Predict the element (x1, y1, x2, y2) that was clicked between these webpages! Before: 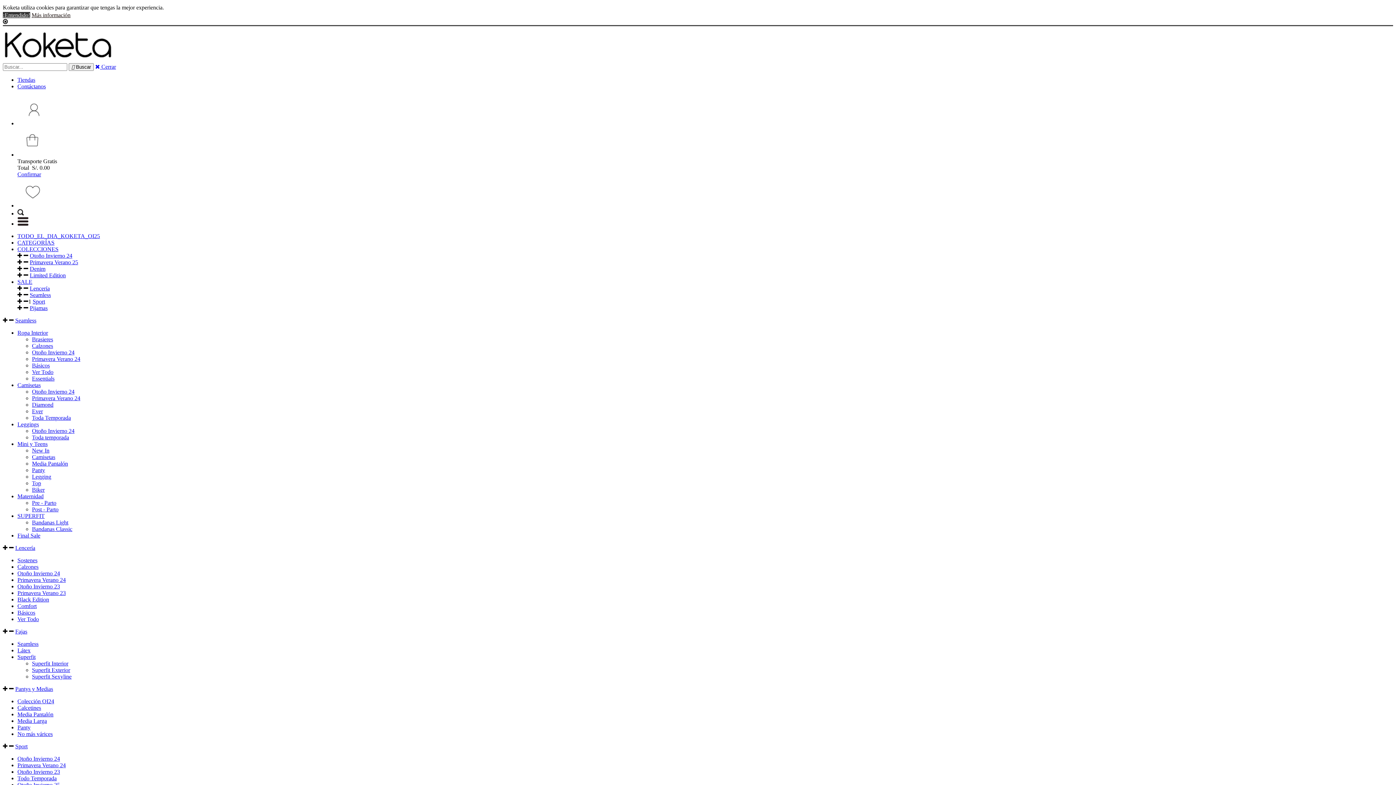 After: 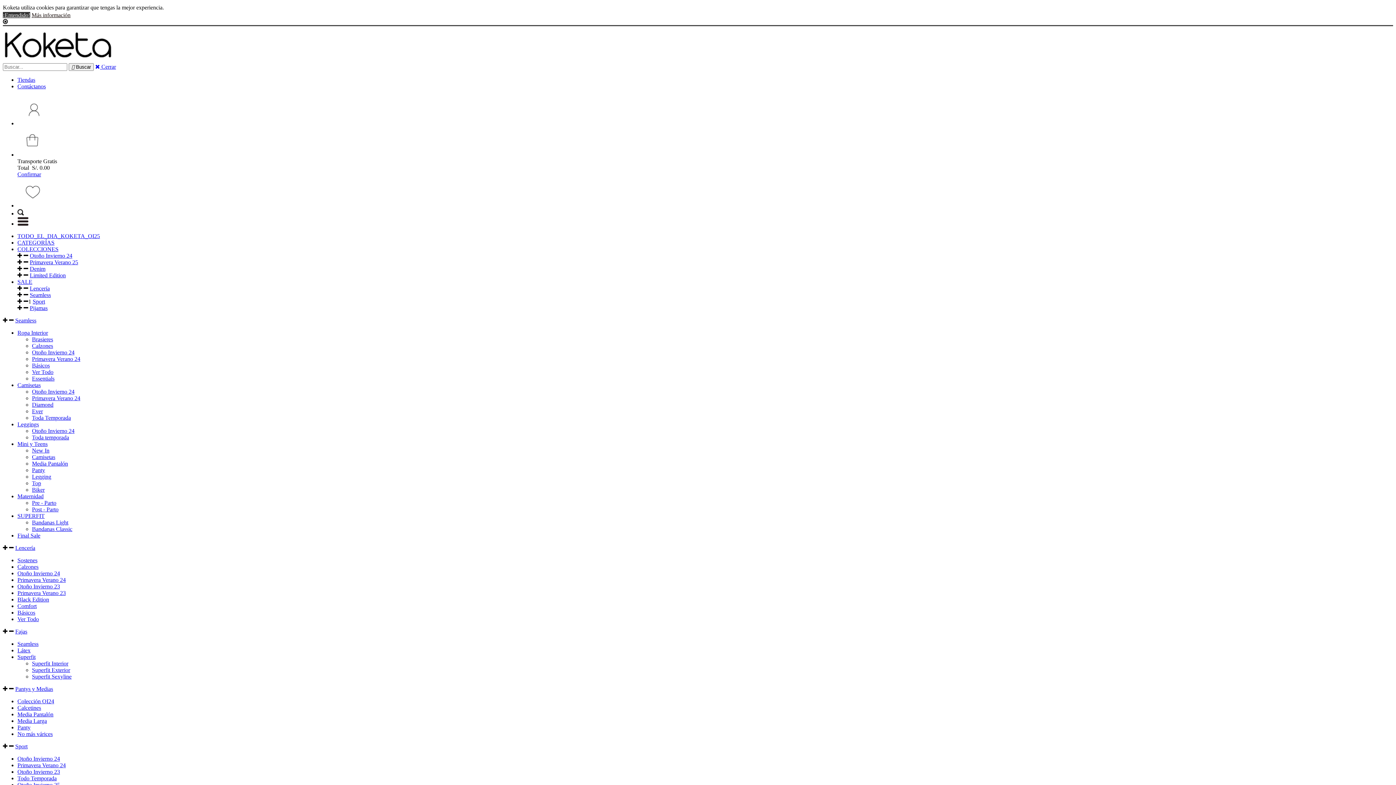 Action: label: Seamless bbox: (17, 641, 38, 647)